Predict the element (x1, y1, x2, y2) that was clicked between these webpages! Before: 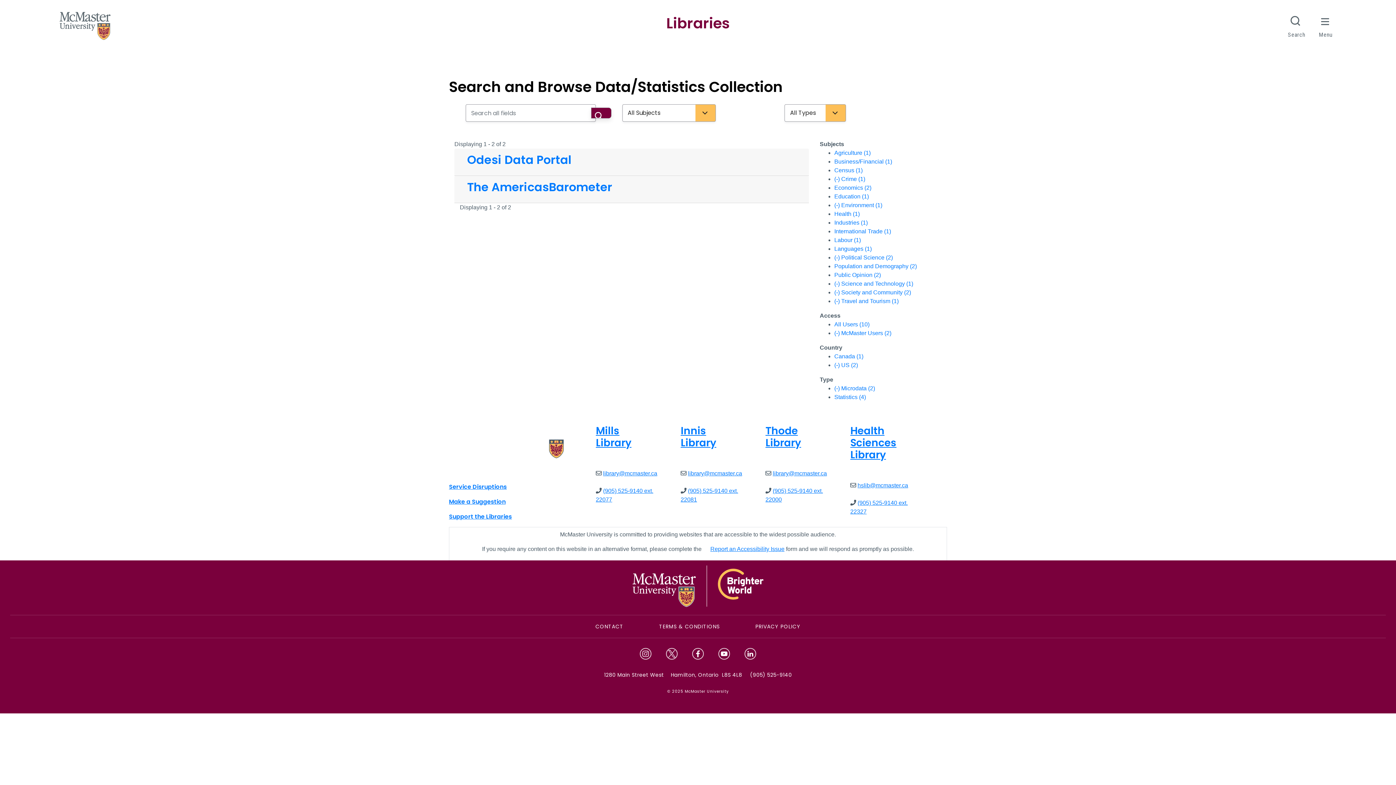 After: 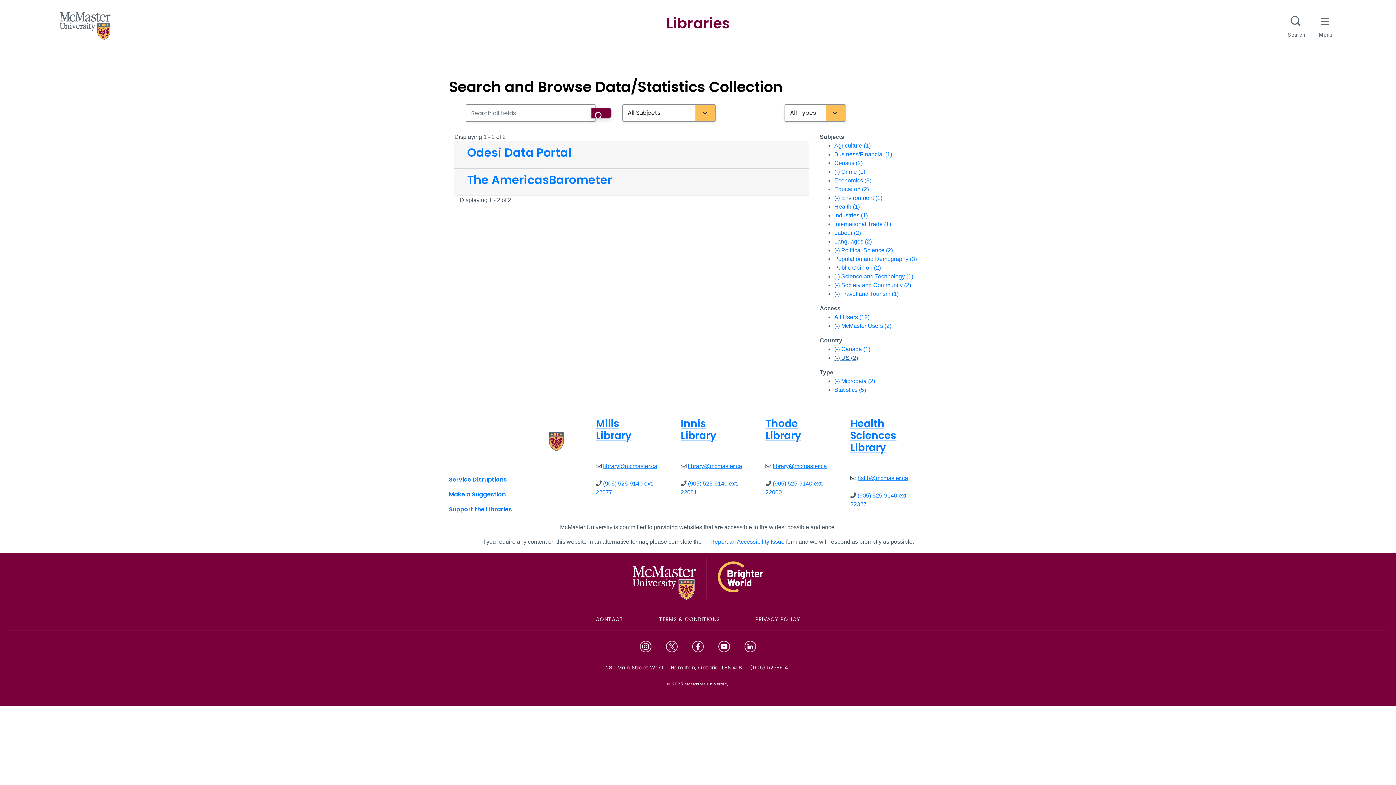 Action: bbox: (834, 353, 863, 359) label: Canada (1)